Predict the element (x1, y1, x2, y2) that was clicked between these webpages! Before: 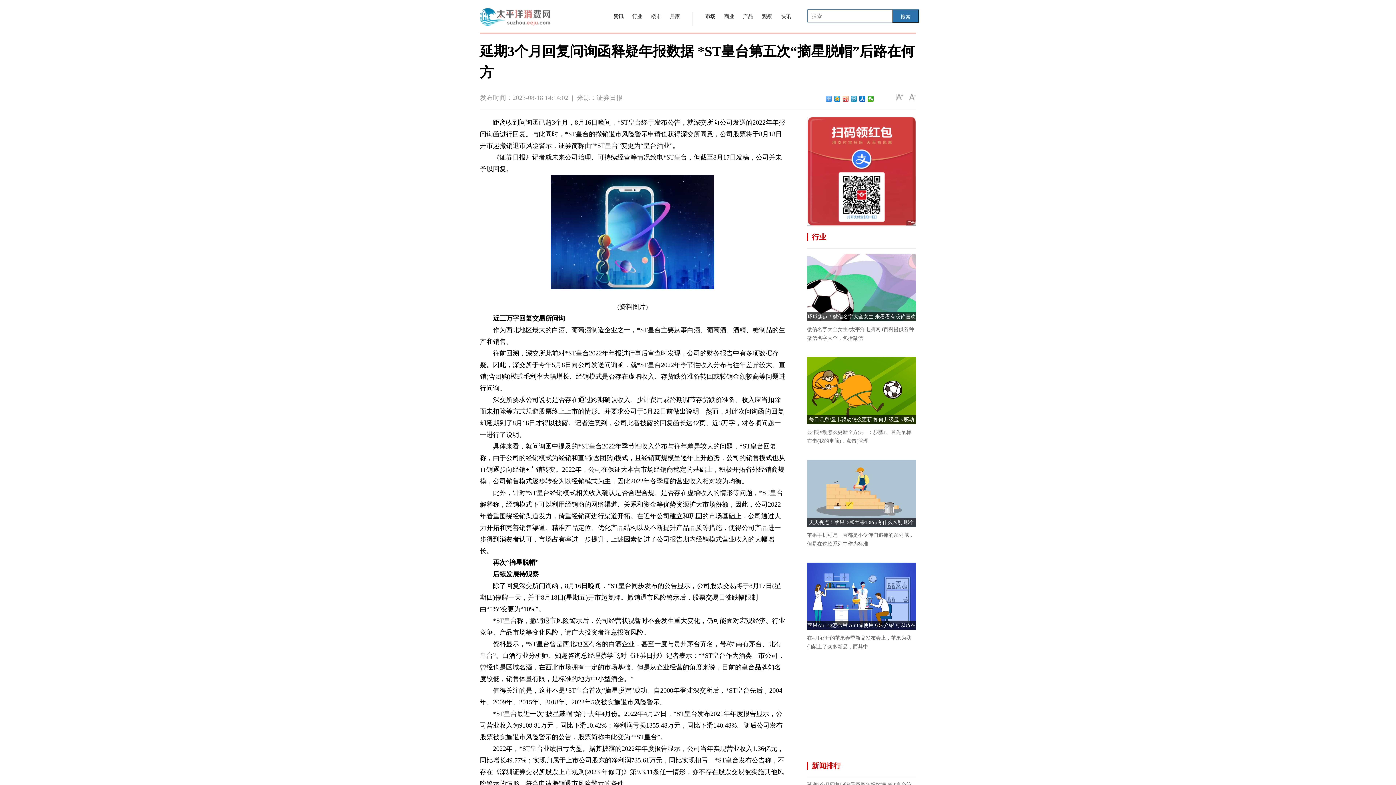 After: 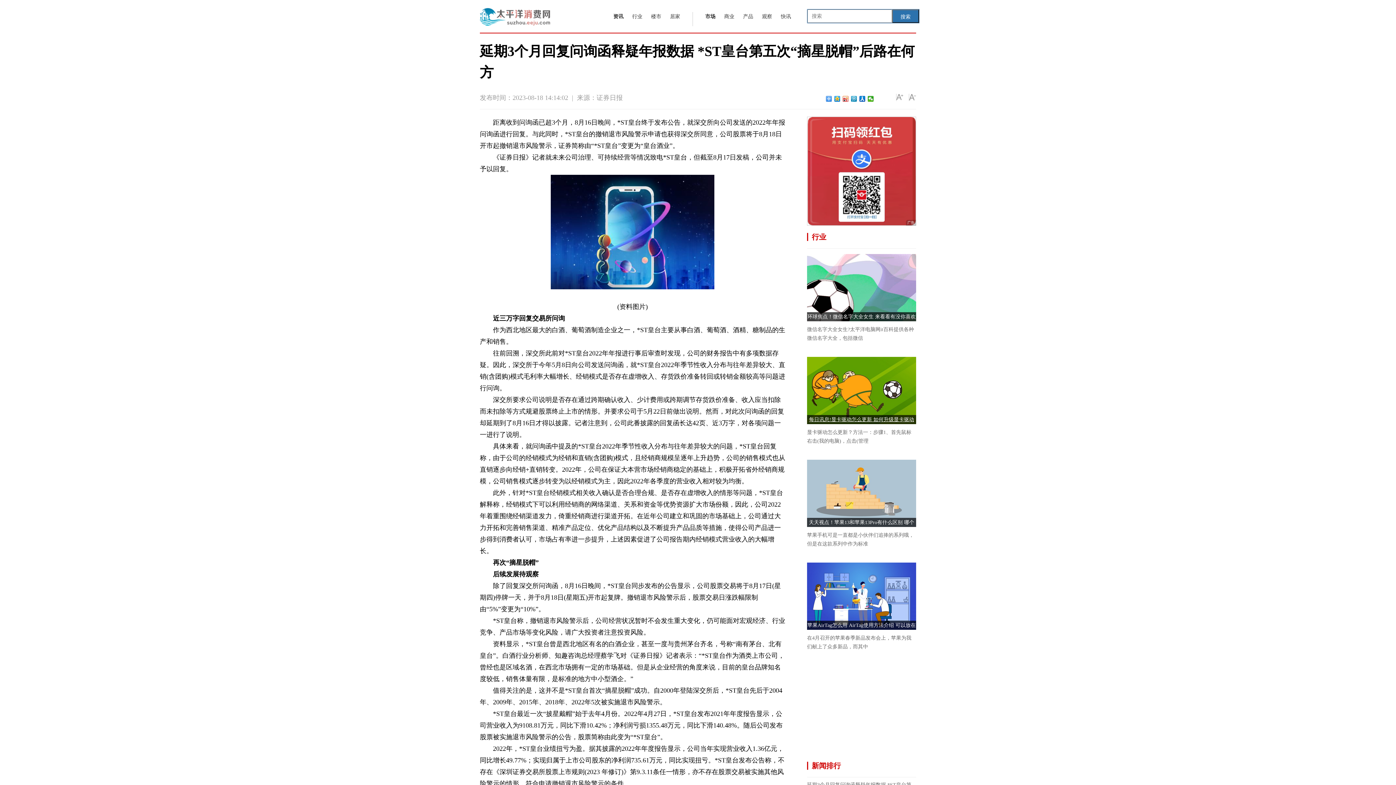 Action: bbox: (809, 417, 914, 422) label: 每日讯息!显卡驱动怎么更新 如何升级显卡驱动